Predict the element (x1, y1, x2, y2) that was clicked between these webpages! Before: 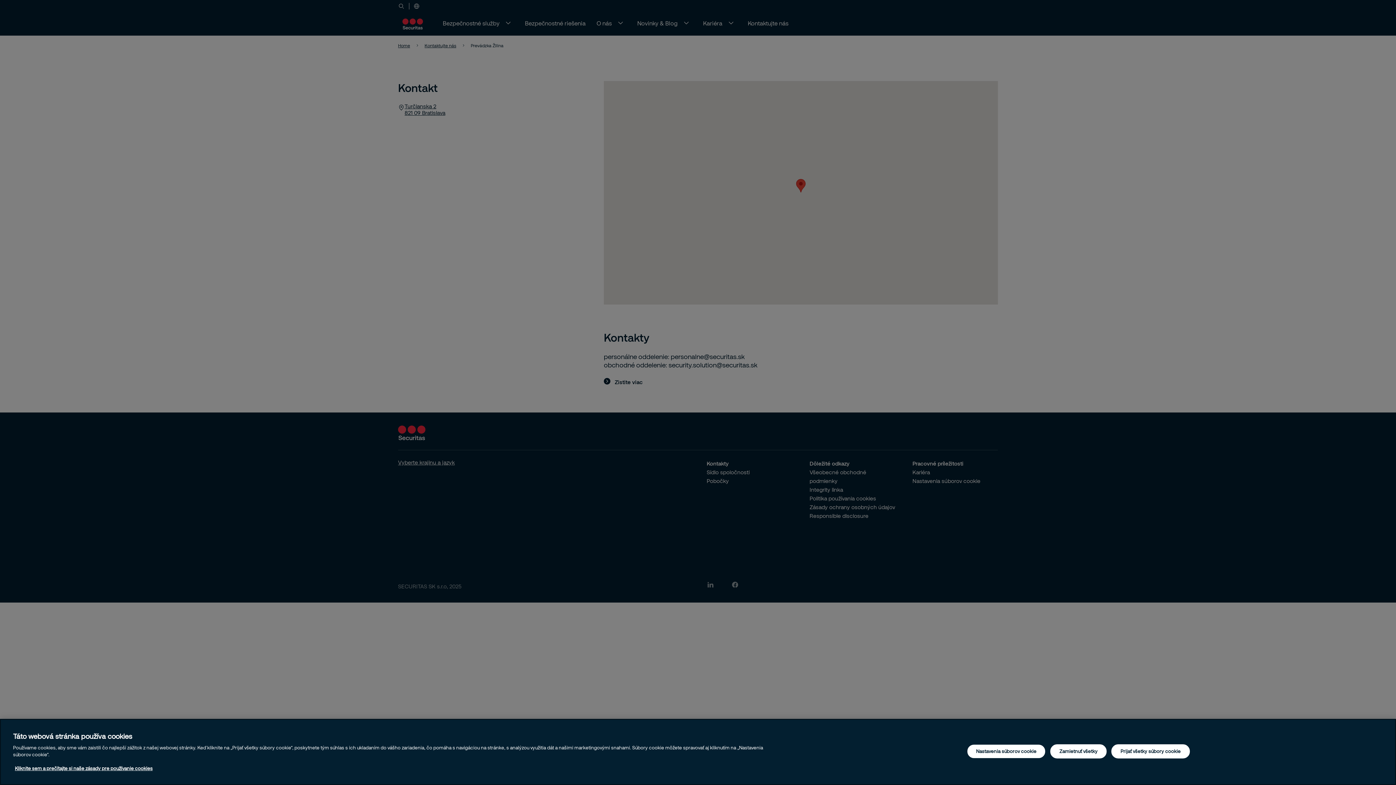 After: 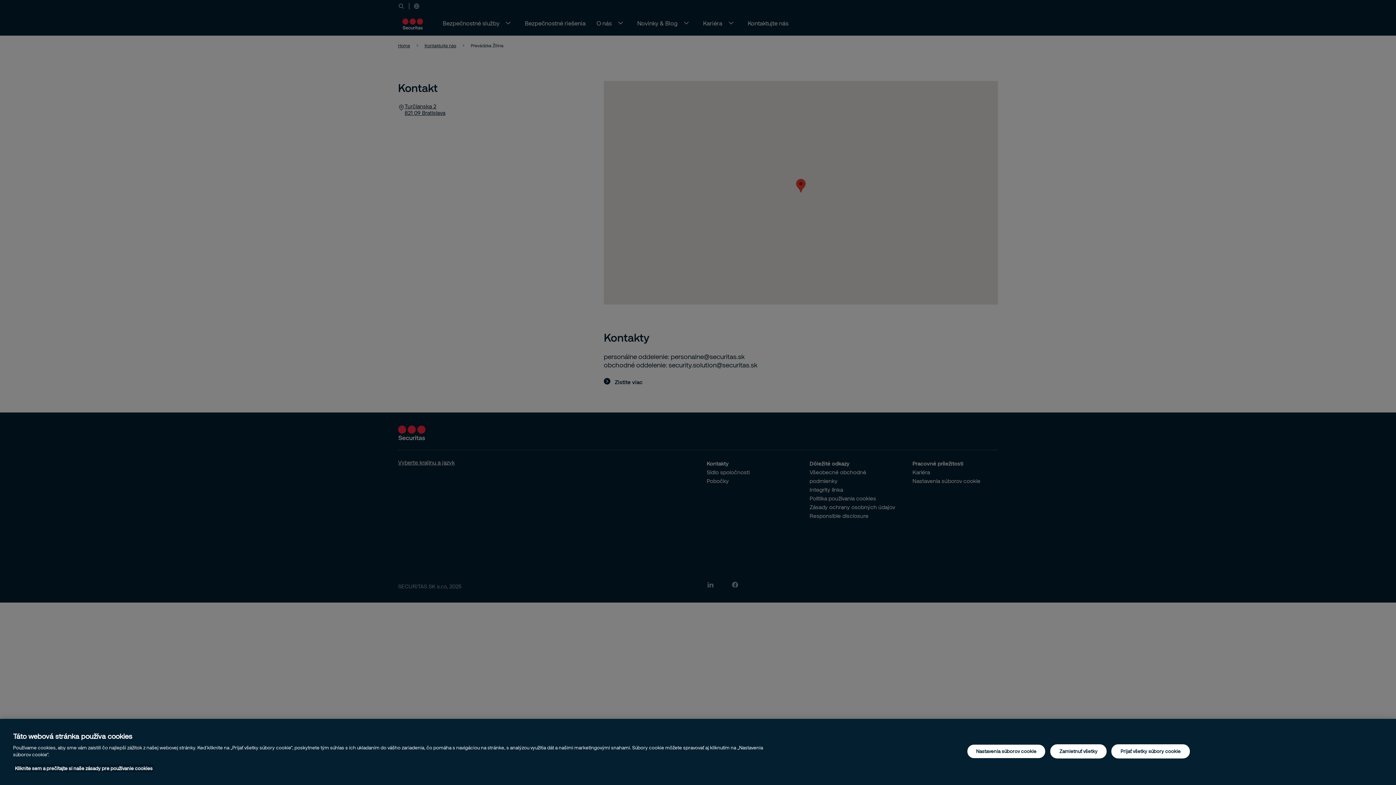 Action: bbox: (14, 765, 152, 771) label: Ďalšie informácie o ochrane osobných údajov, otvorí sa v novom okne